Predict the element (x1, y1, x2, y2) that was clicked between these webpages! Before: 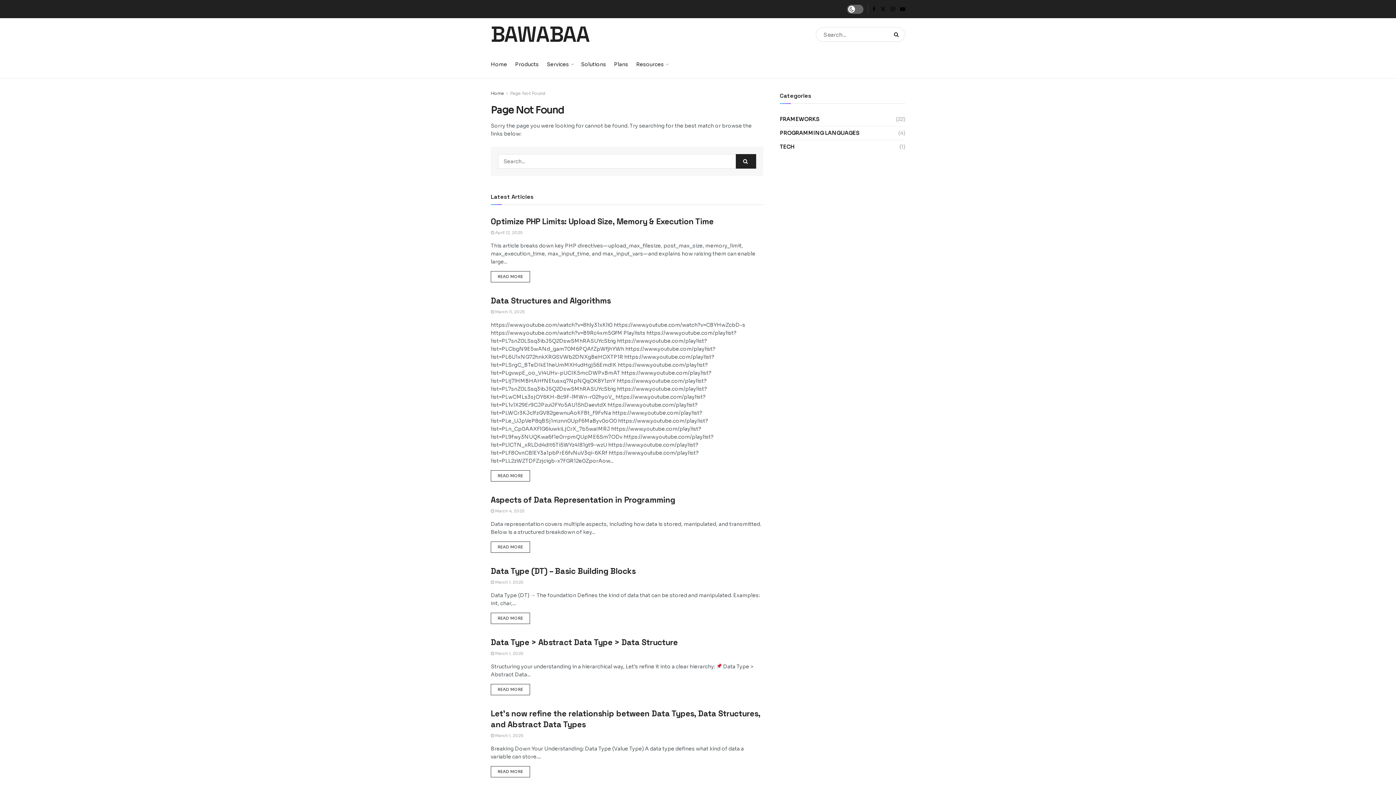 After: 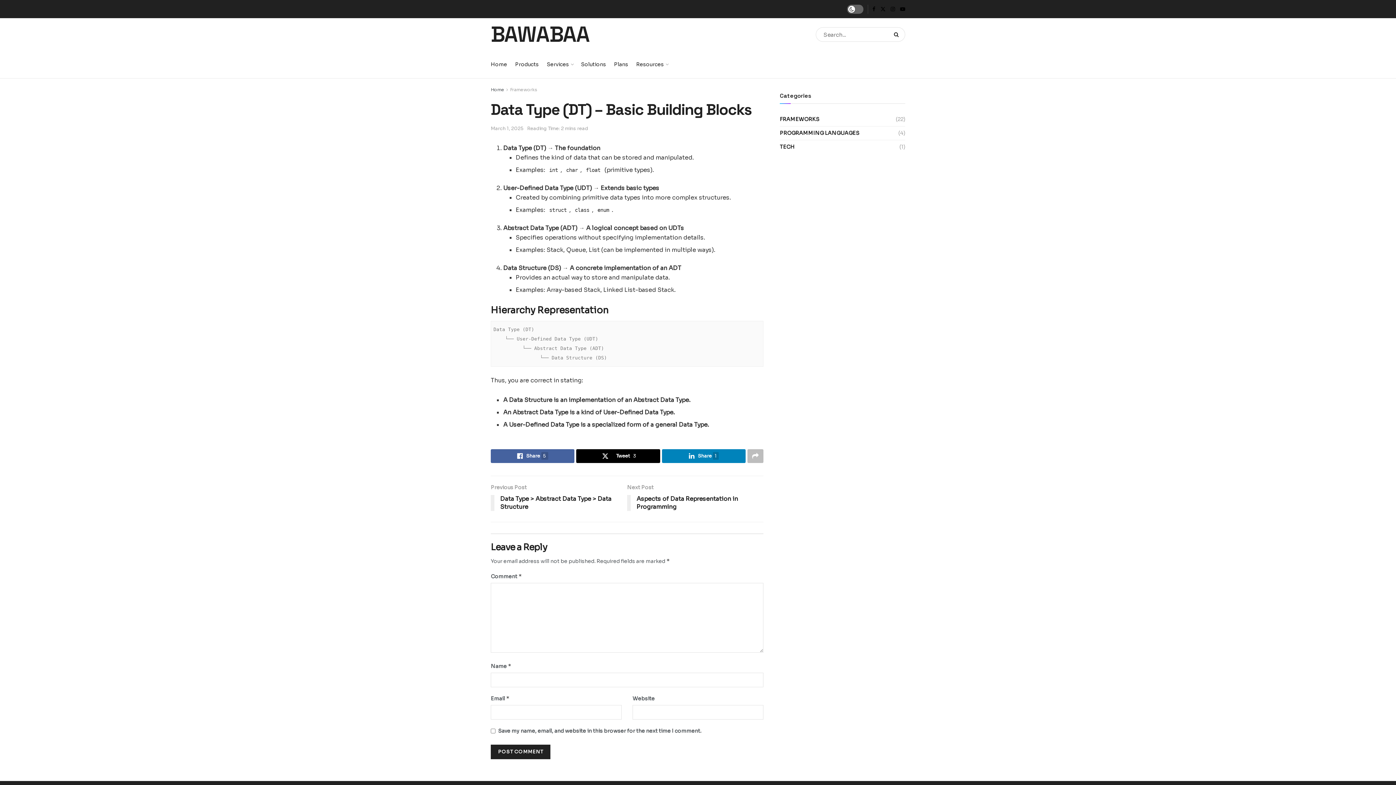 Action: label:  March 1, 2025 bbox: (490, 579, 523, 584)